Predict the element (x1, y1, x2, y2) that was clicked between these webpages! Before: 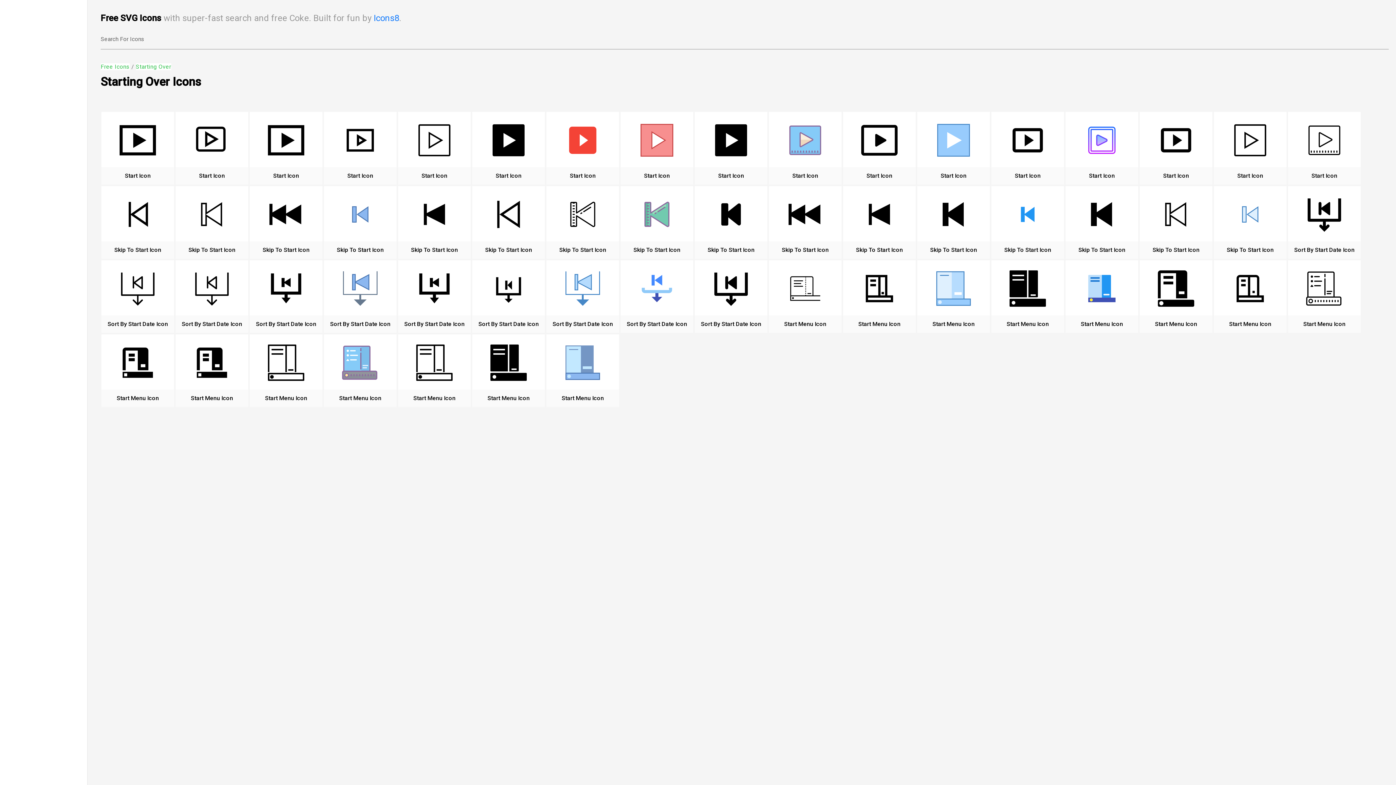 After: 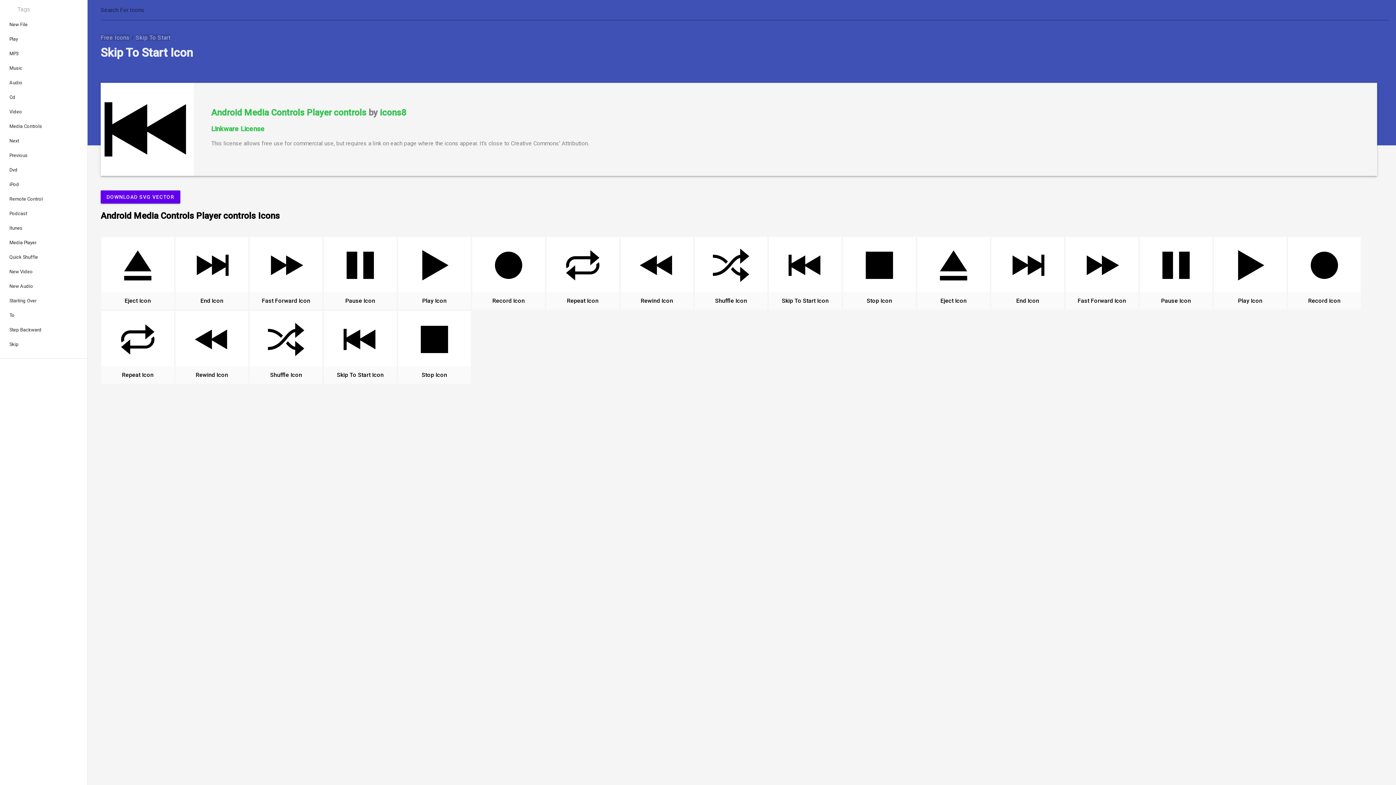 Action: bbox: (787, 196, 823, 248)